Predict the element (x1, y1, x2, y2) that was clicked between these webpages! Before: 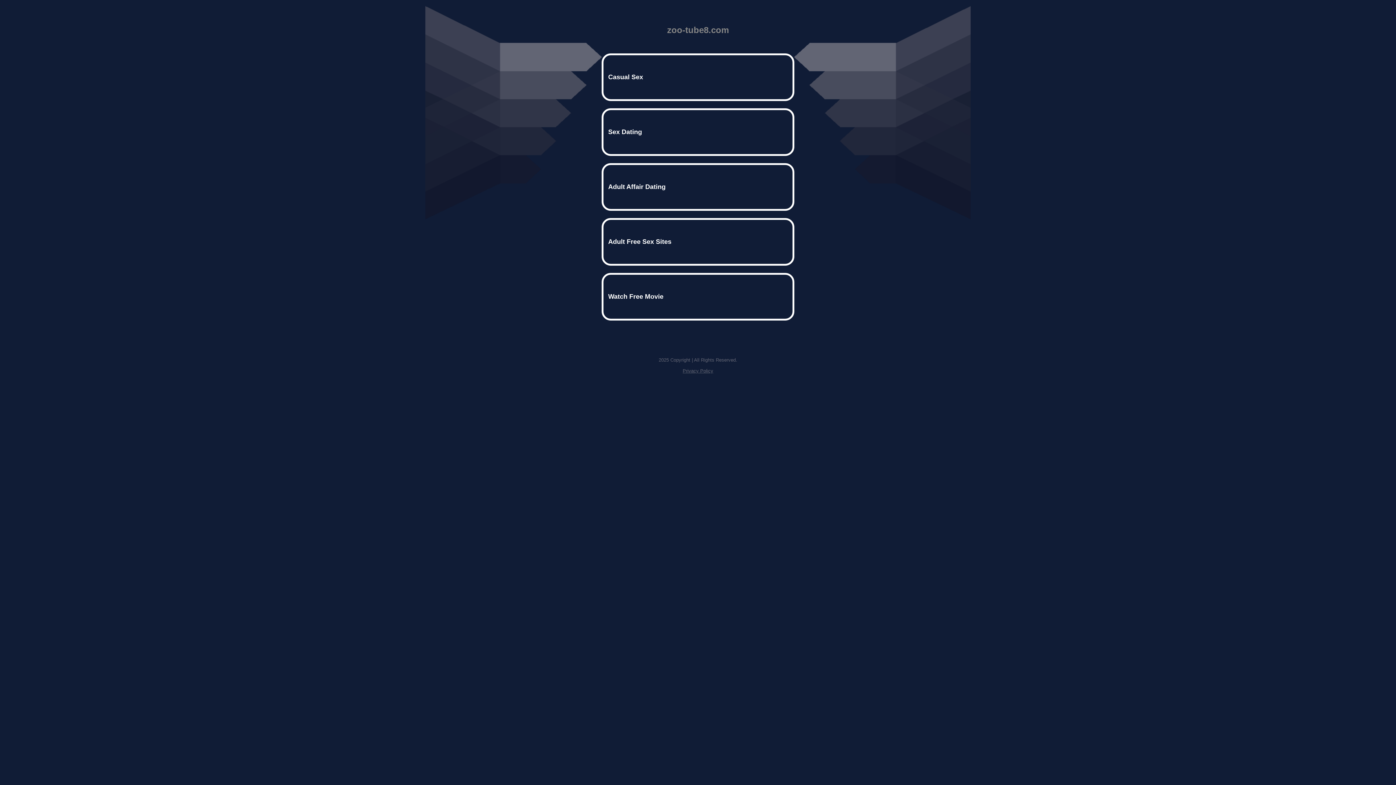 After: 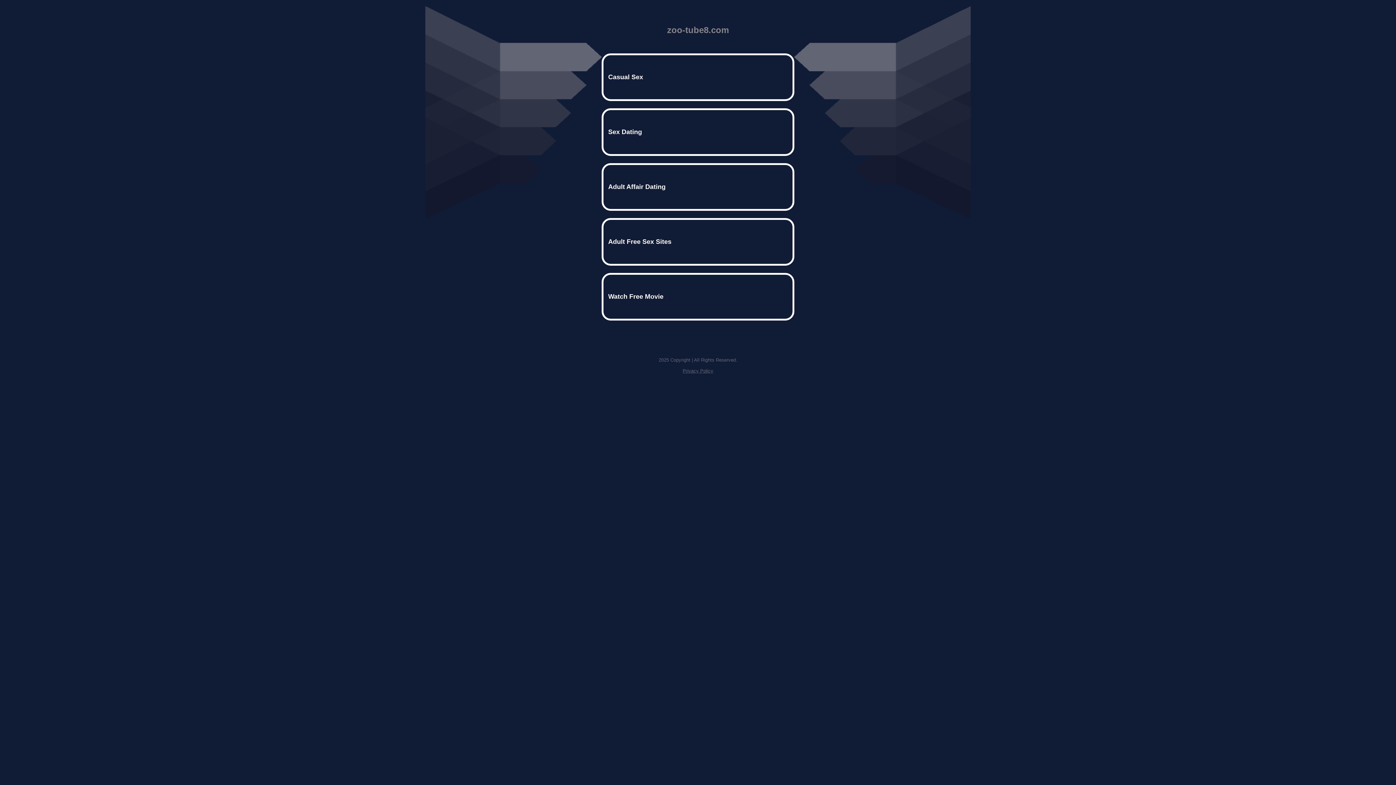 Action: bbox: (682, 368, 713, 373) label: Privacy Policy